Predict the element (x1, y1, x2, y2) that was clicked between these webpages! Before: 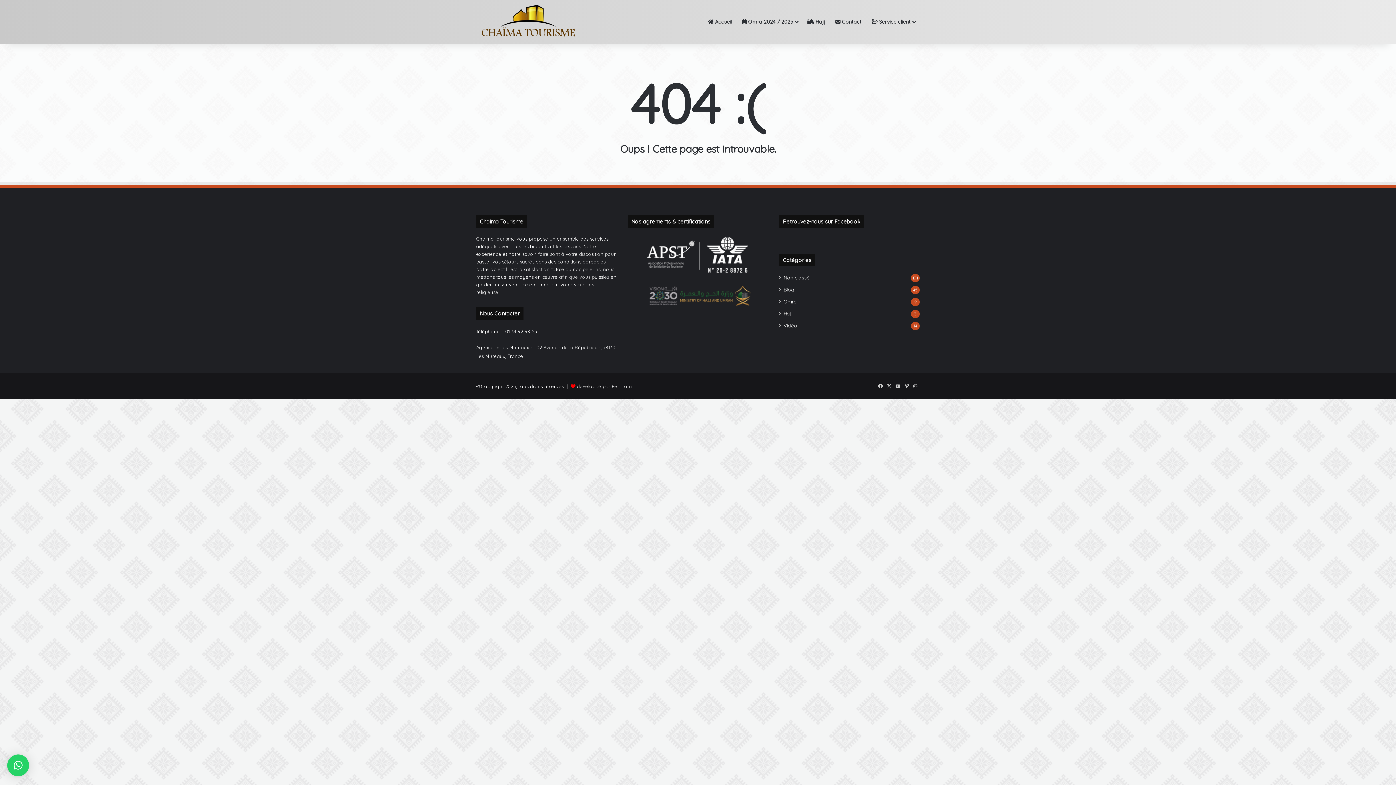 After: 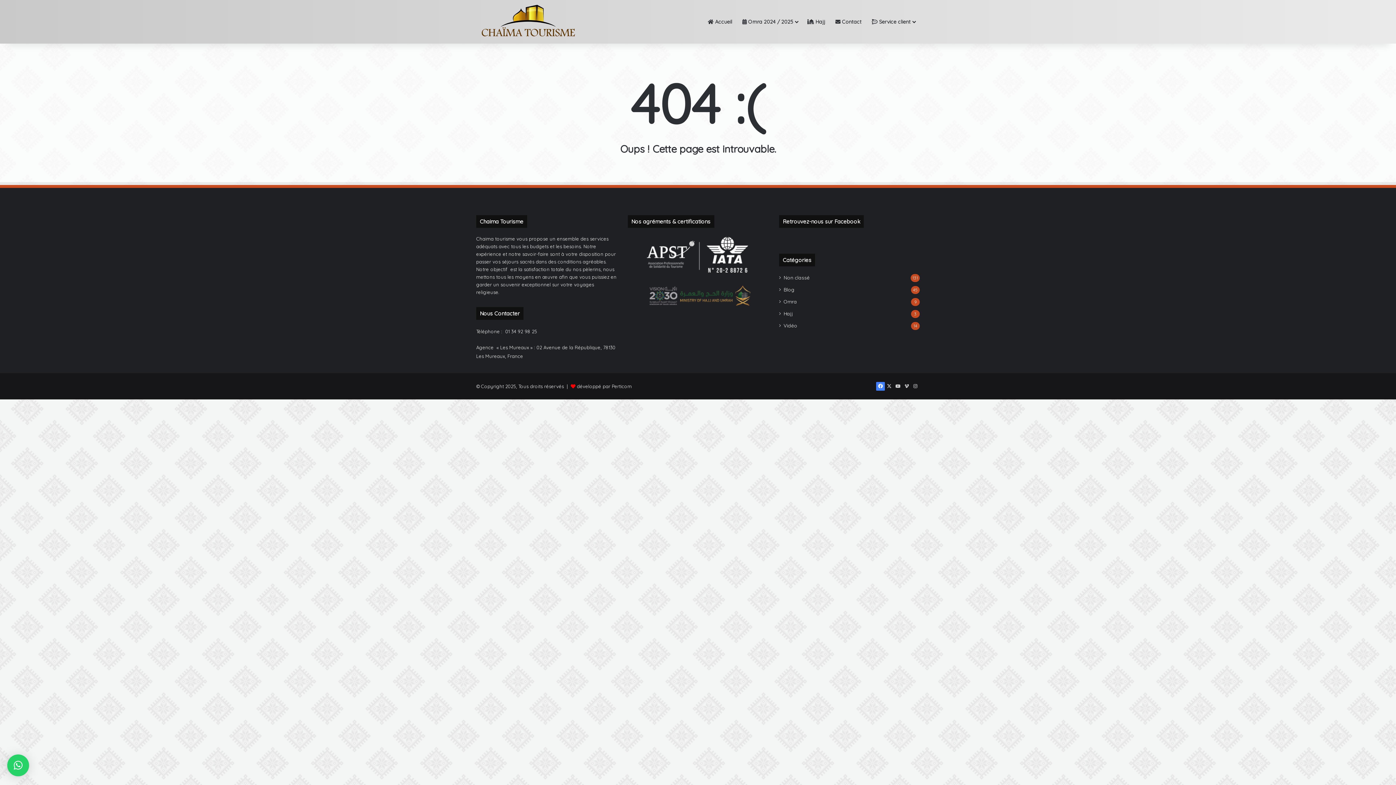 Action: label: Facebook bbox: (876, 382, 885, 390)